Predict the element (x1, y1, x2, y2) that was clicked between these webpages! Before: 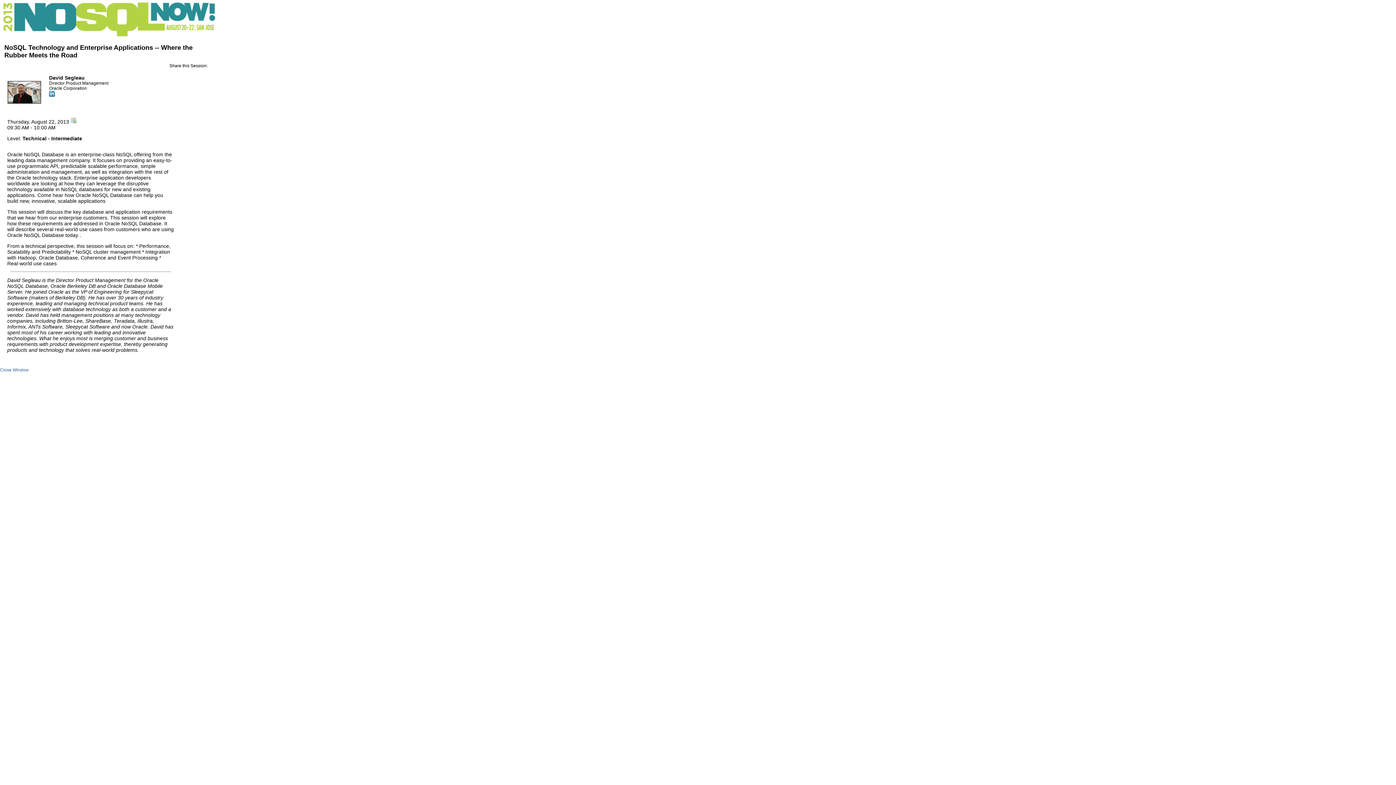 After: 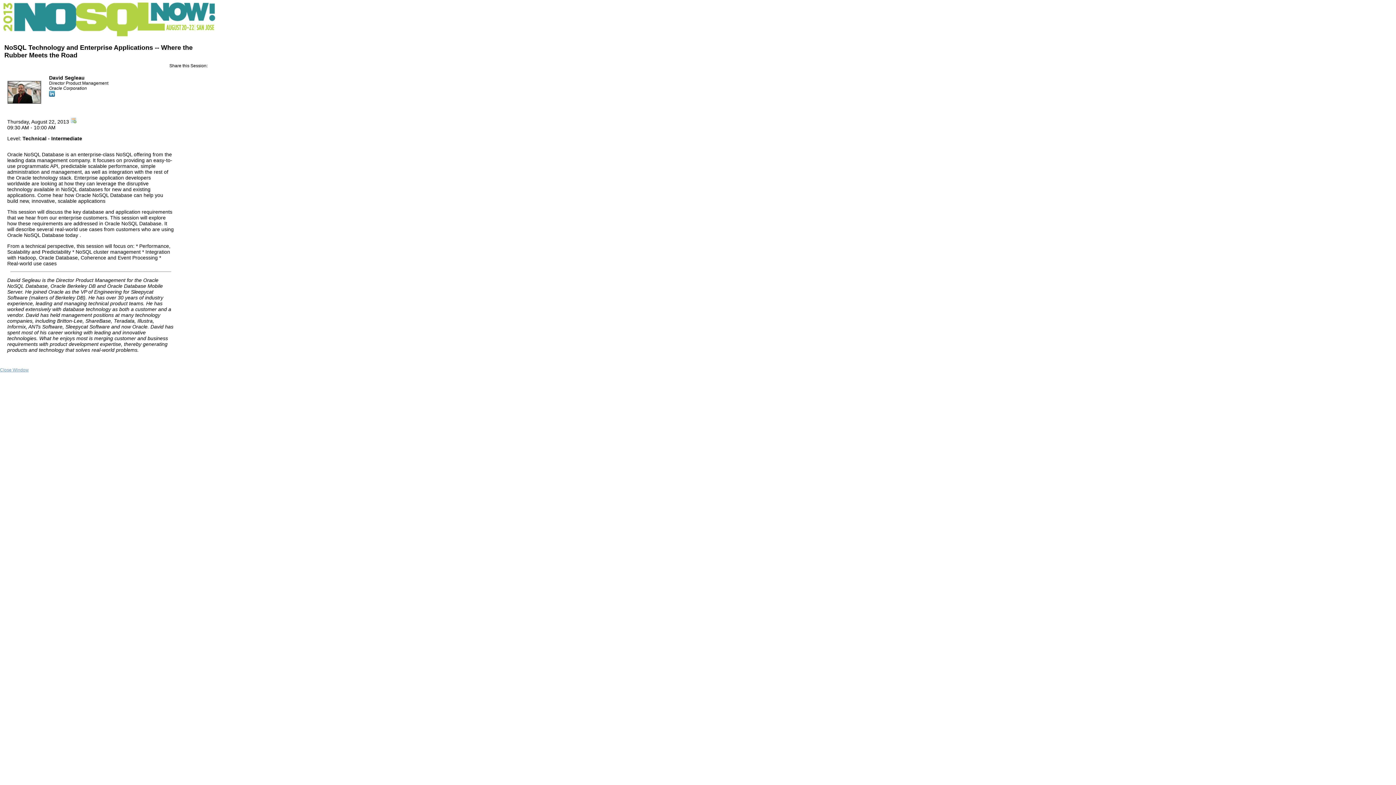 Action: bbox: (0, 367, 28, 372) label: Close Window